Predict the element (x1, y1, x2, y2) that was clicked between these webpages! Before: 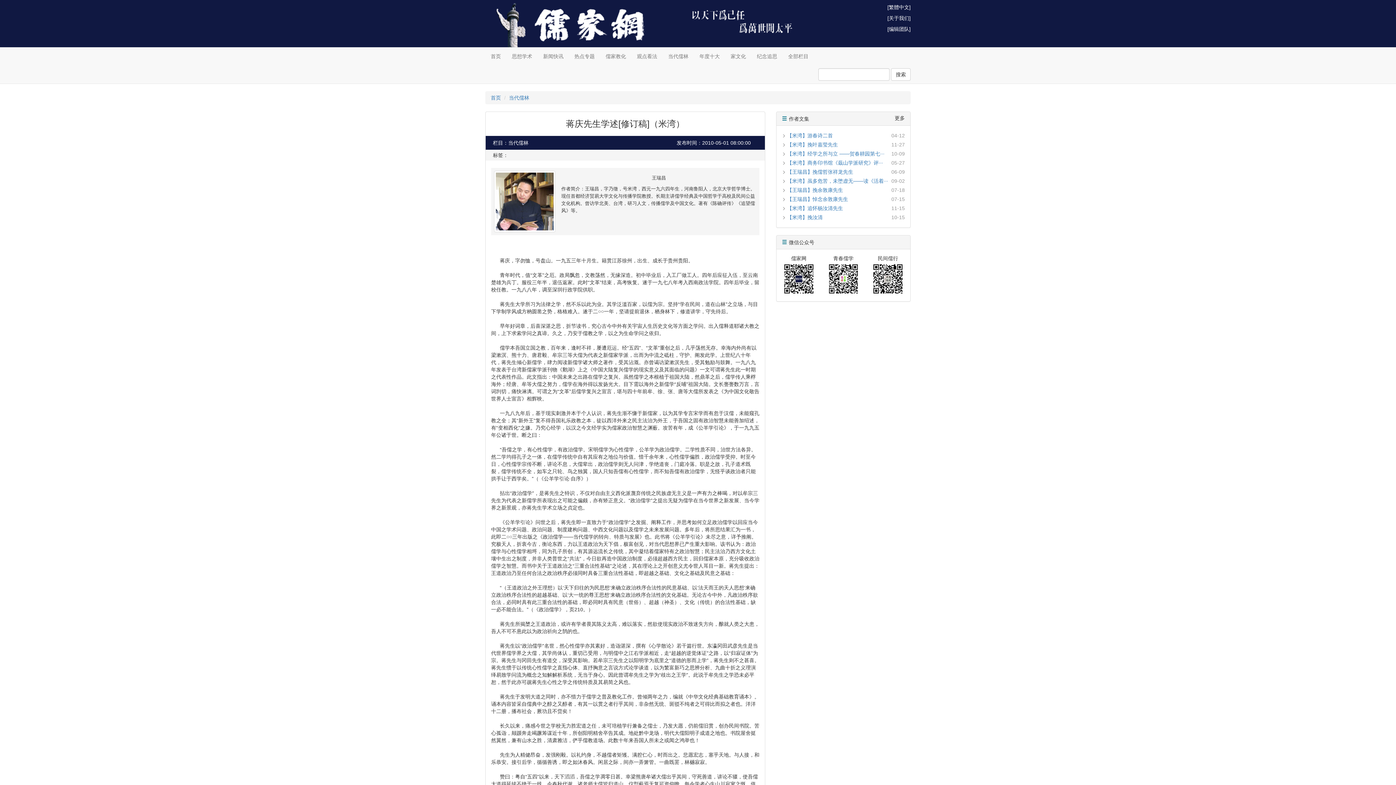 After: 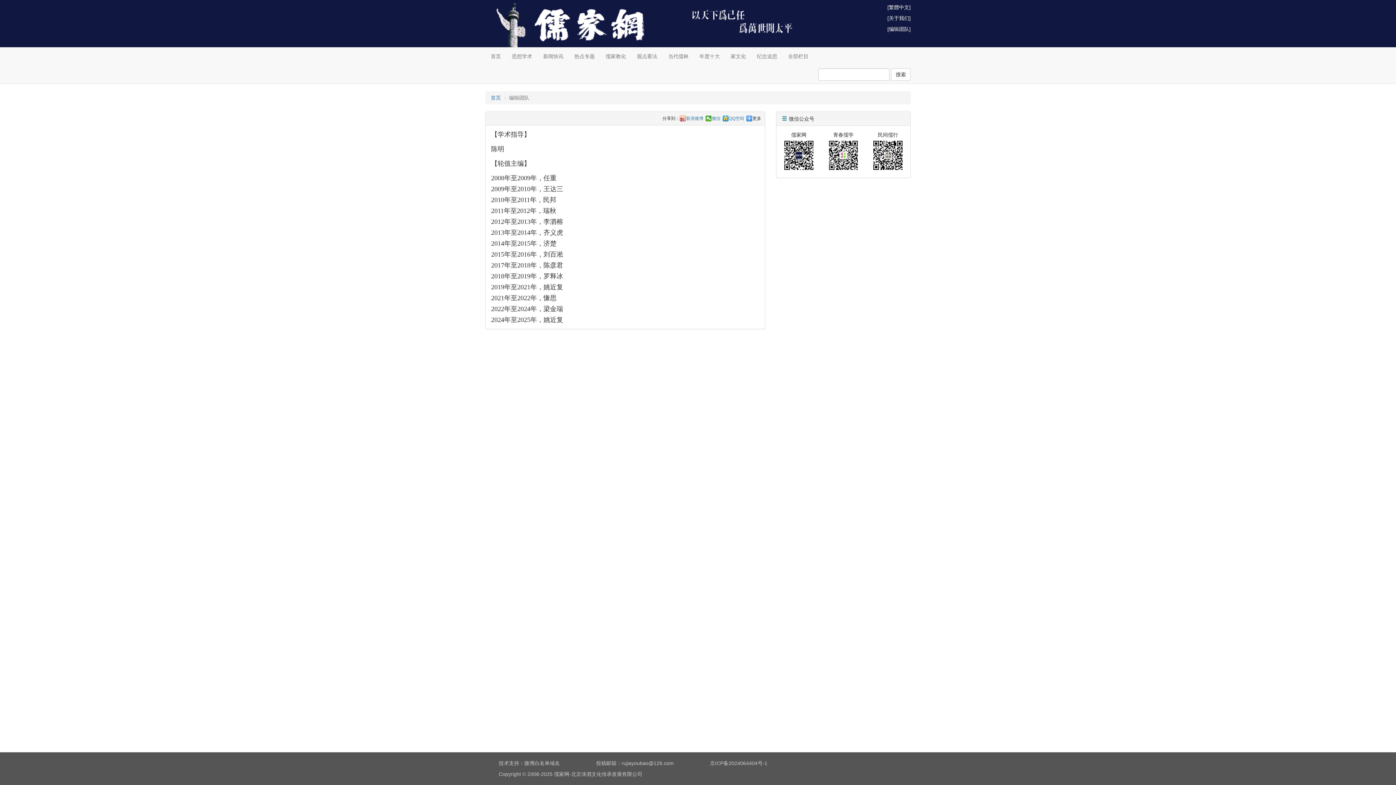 Action: label: [编辑团队] bbox: (887, 26, 910, 32)